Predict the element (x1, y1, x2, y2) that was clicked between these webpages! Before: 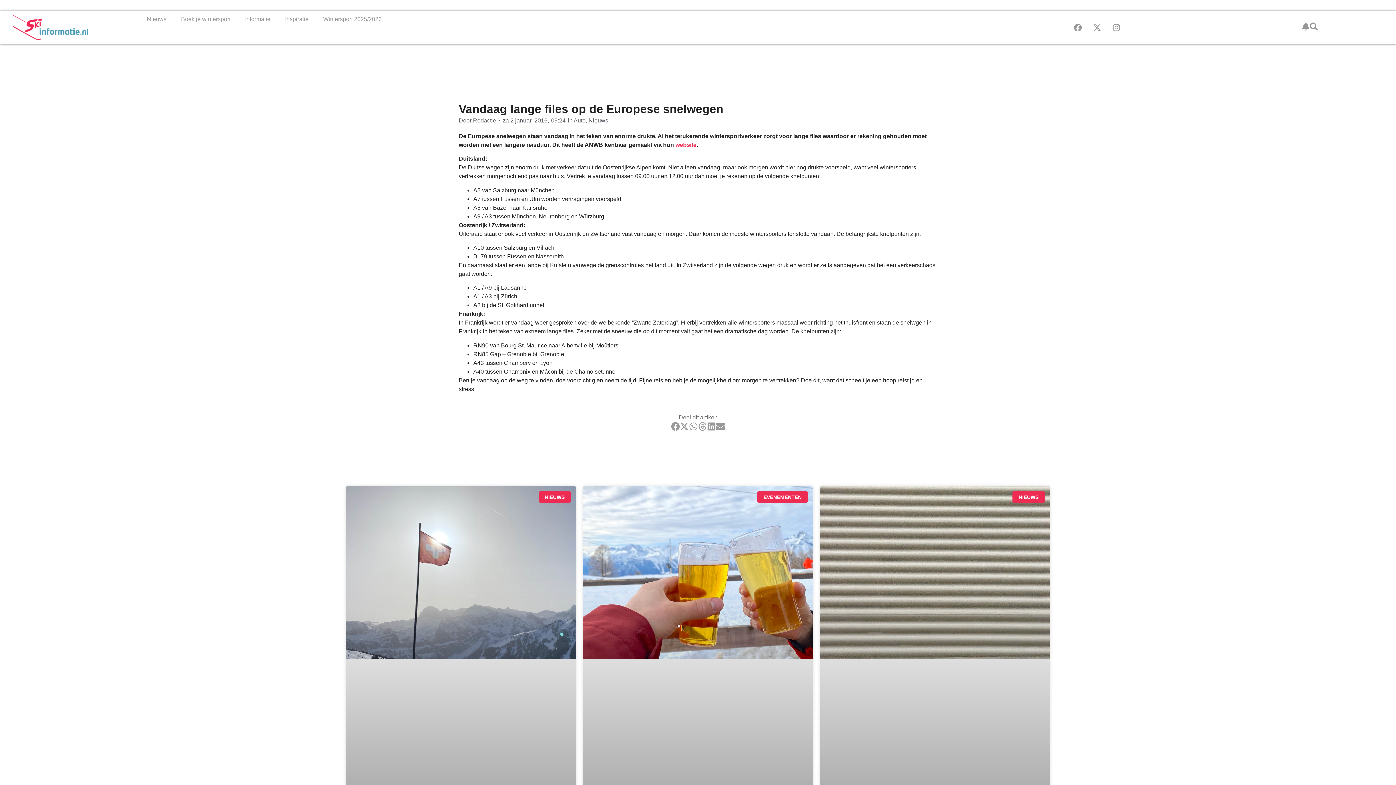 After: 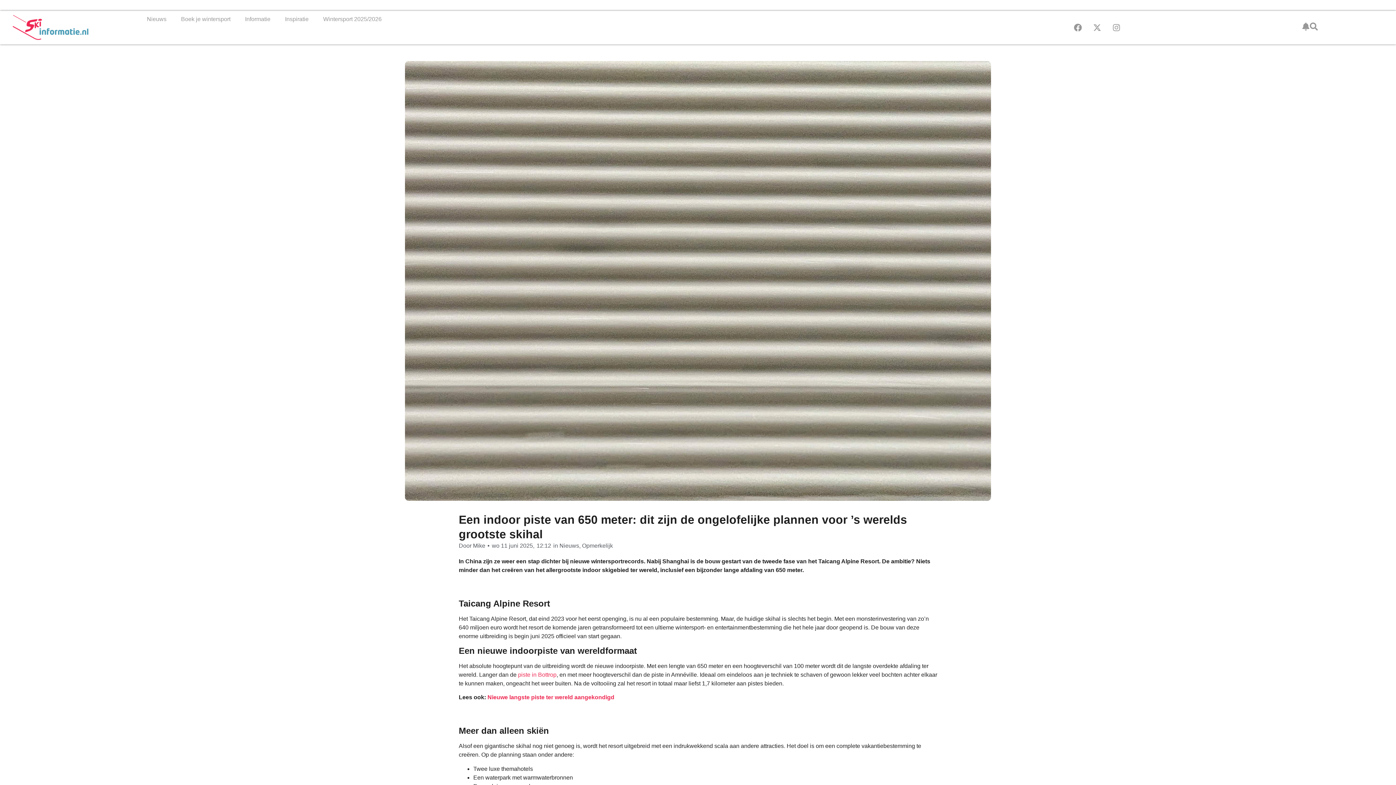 Action: bbox: (820, 486, 1050, 810)